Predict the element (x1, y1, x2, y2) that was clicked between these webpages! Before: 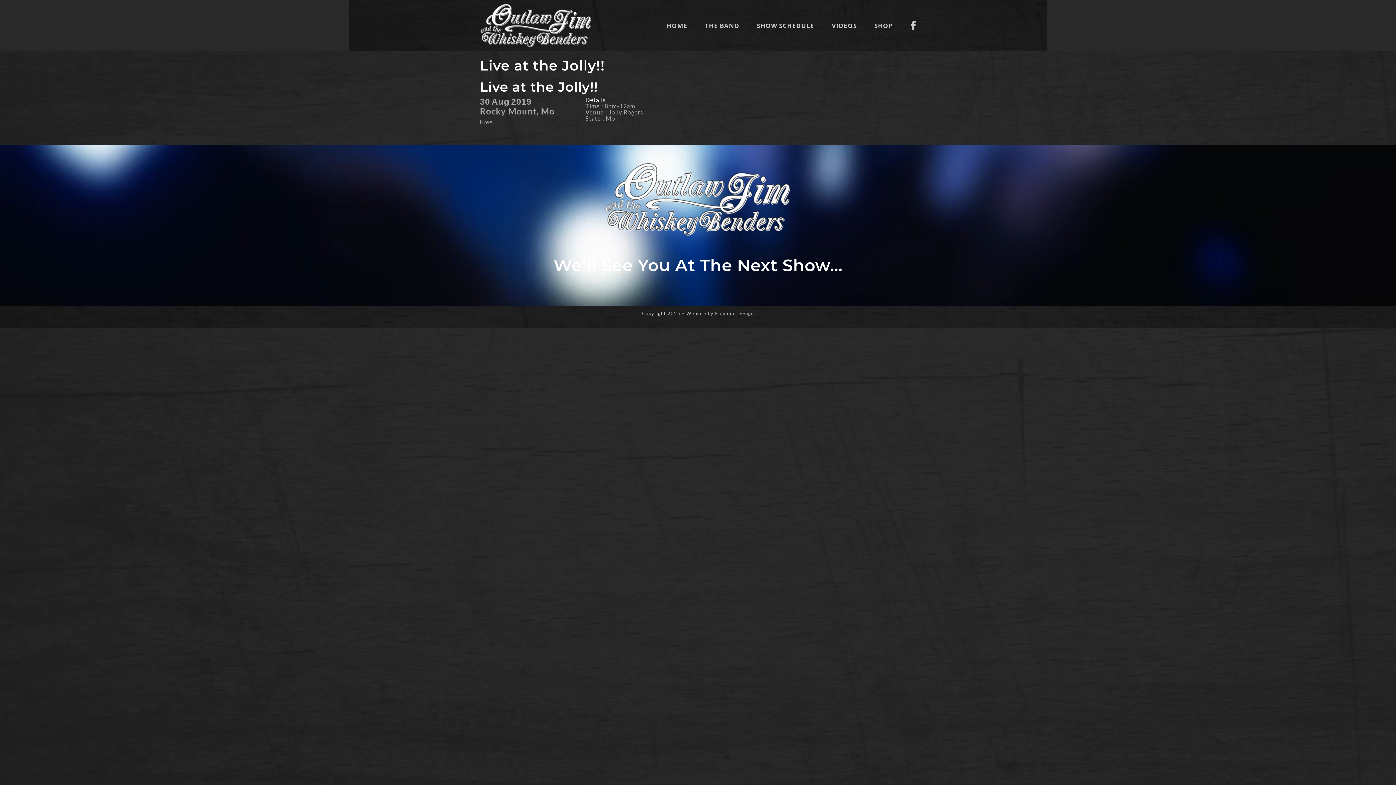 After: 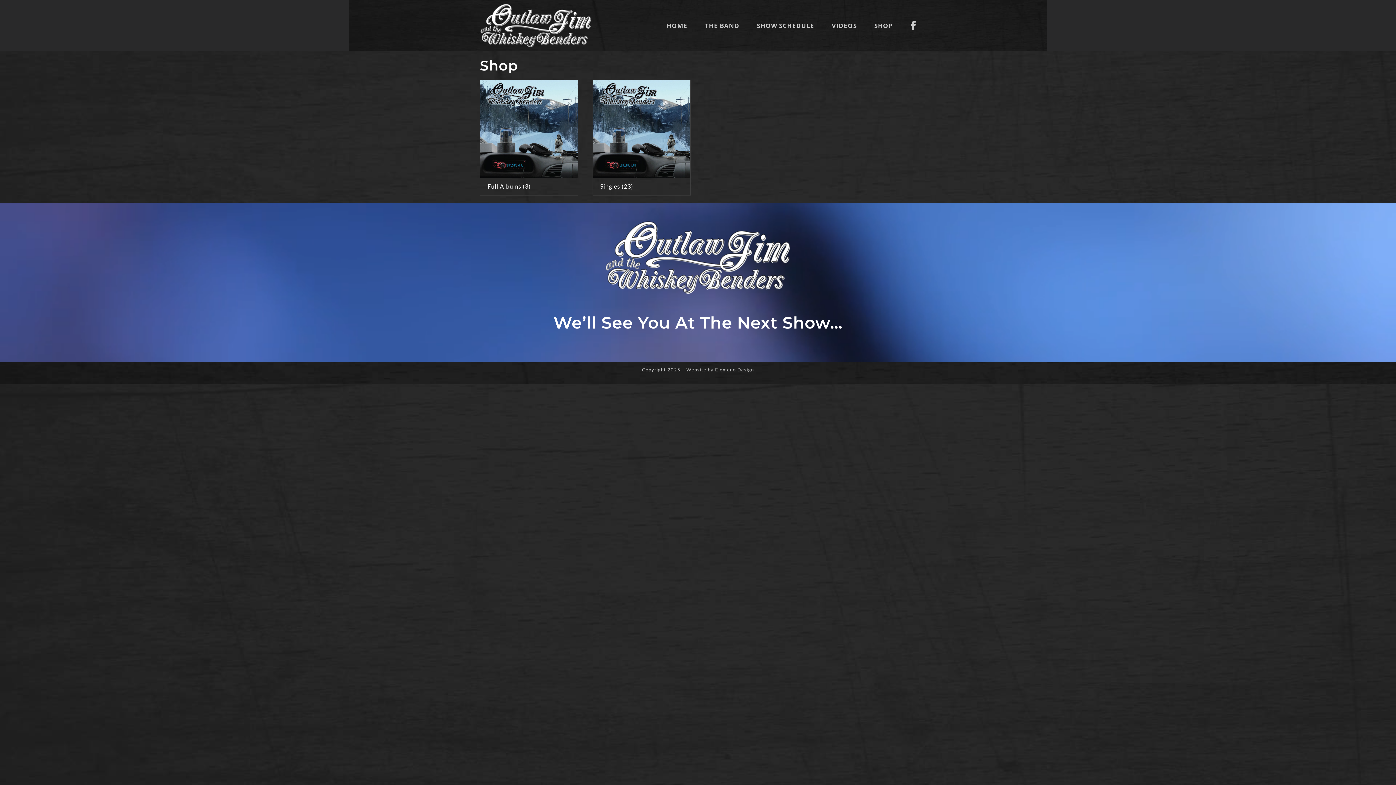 Action: label: SHOP bbox: (874, 0, 893, 50)